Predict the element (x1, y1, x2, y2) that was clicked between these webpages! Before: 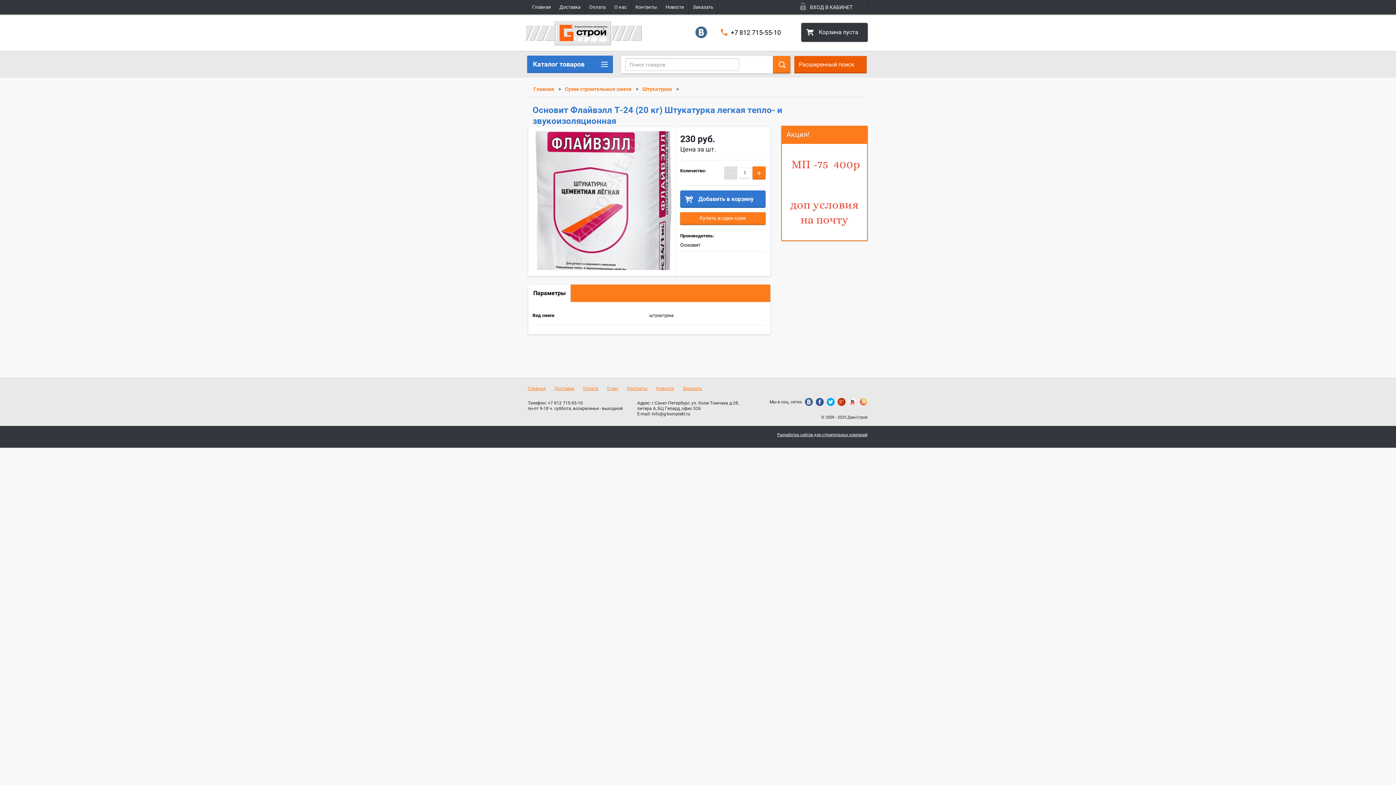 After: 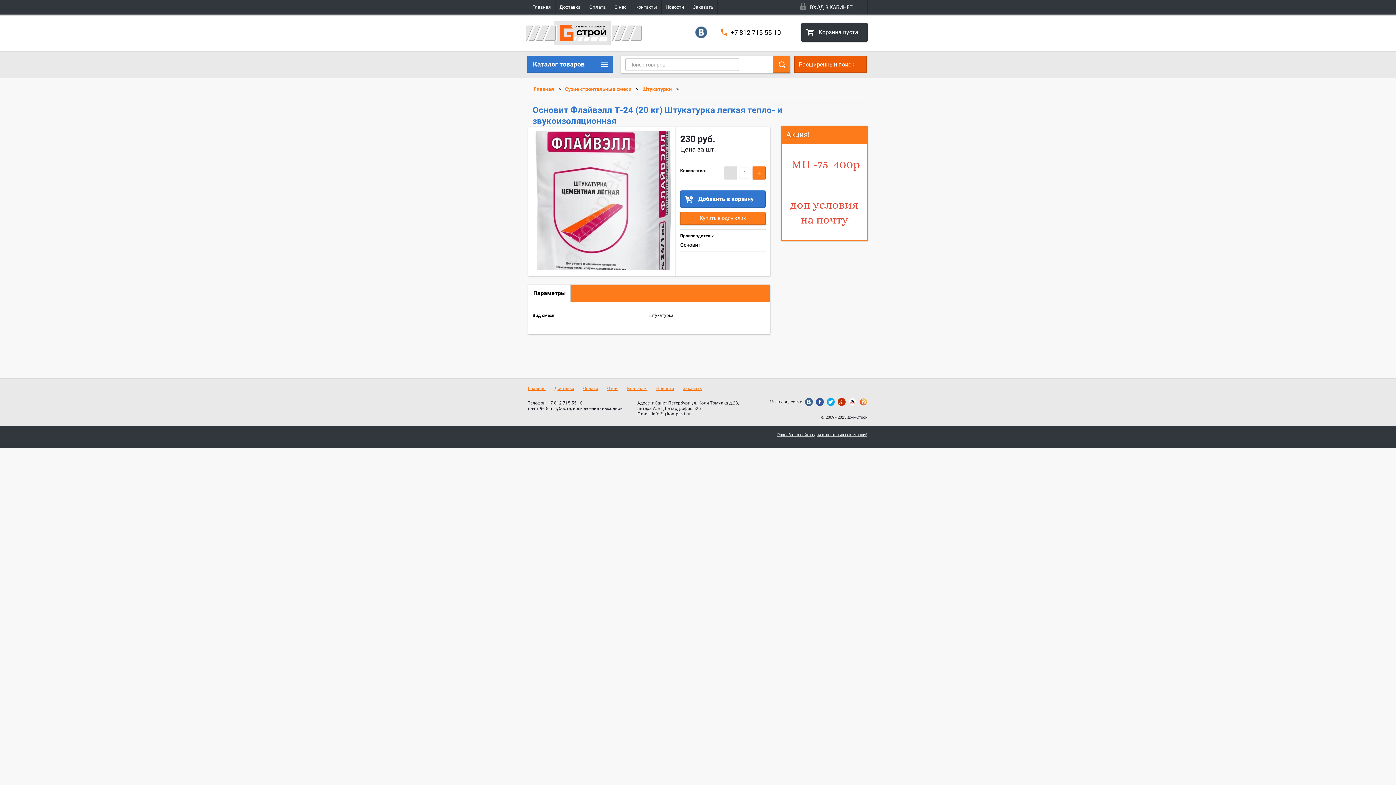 Action: bbox: (816, 398, 824, 406)